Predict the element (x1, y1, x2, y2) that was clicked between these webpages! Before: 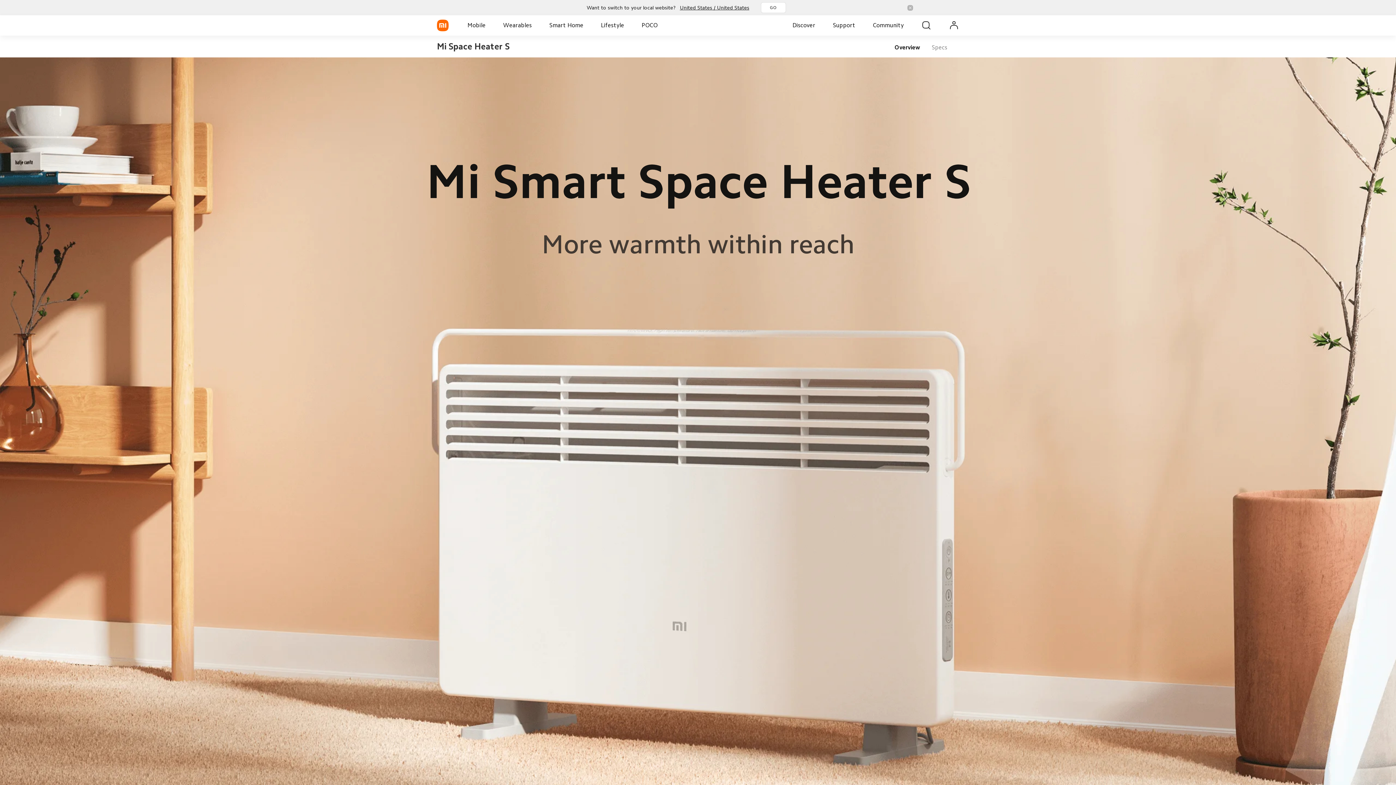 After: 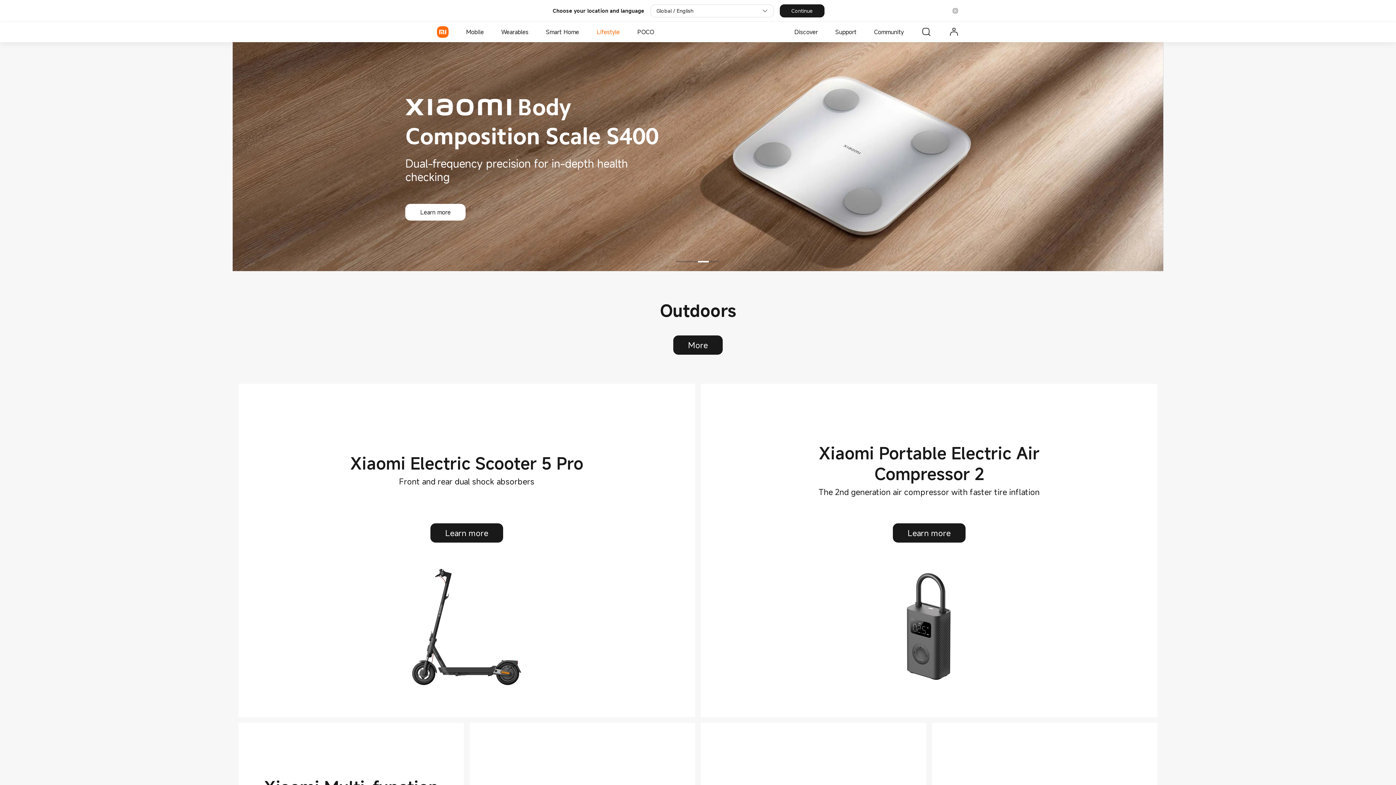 Action: label: Lifestyle bbox: (598, 15, 627, 35)